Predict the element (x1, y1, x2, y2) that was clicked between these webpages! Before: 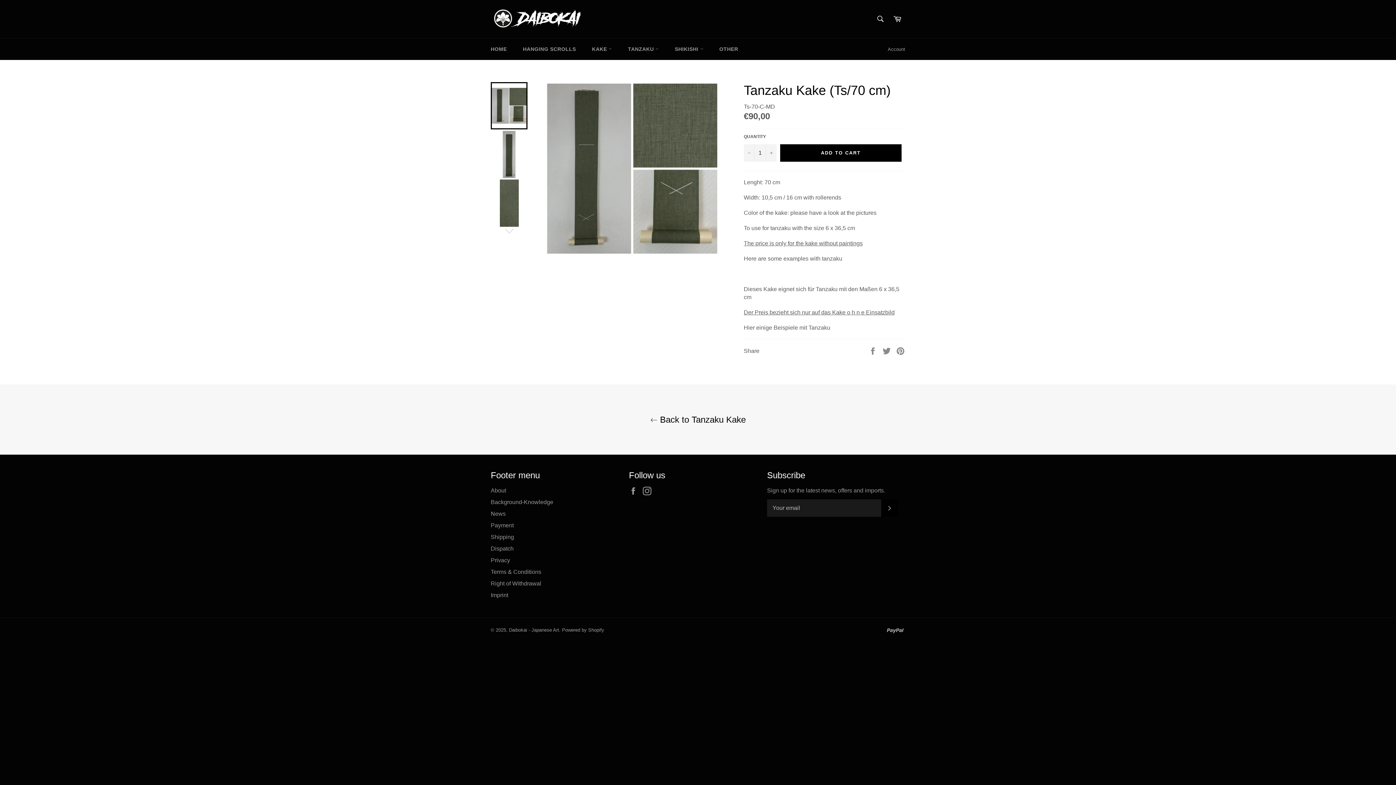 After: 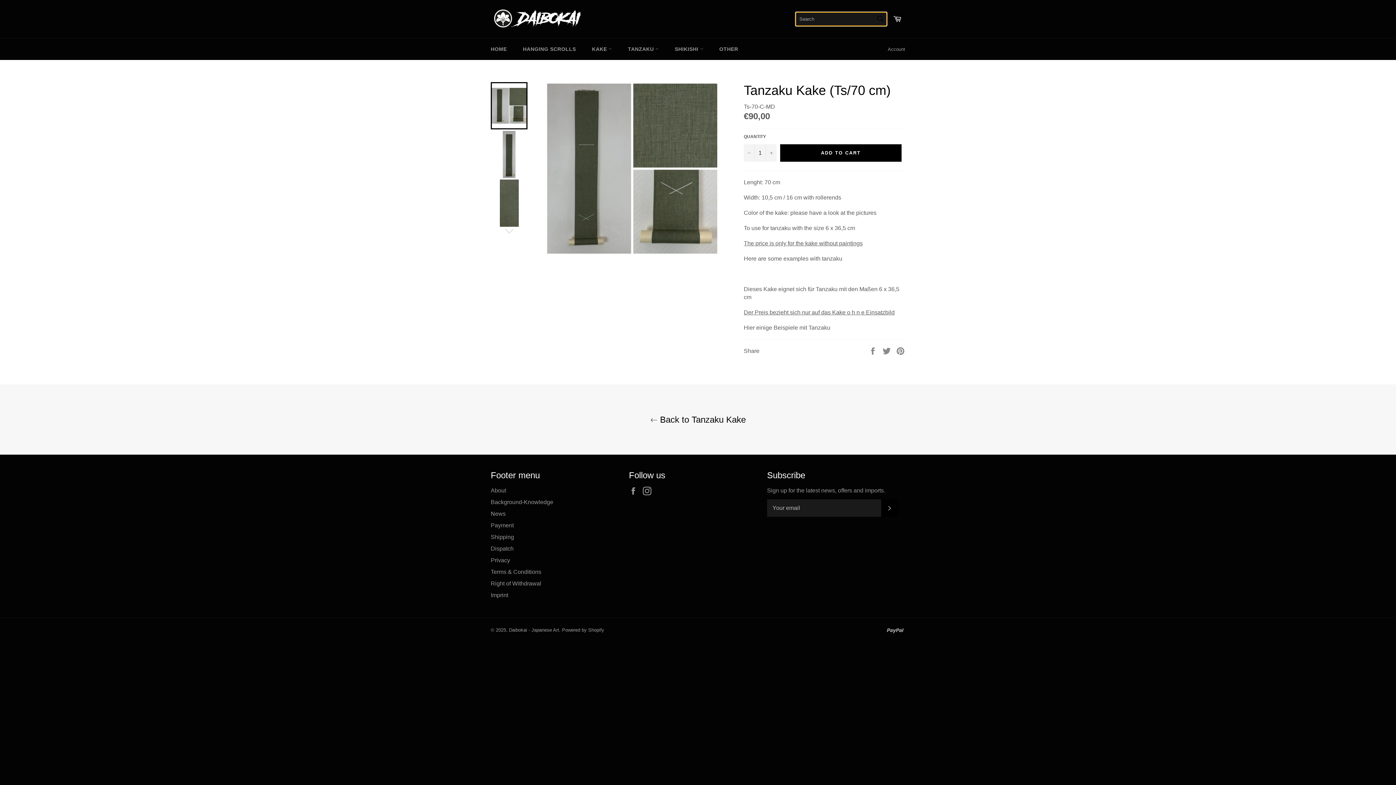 Action: label: Search bbox: (873, 11, 888, 26)